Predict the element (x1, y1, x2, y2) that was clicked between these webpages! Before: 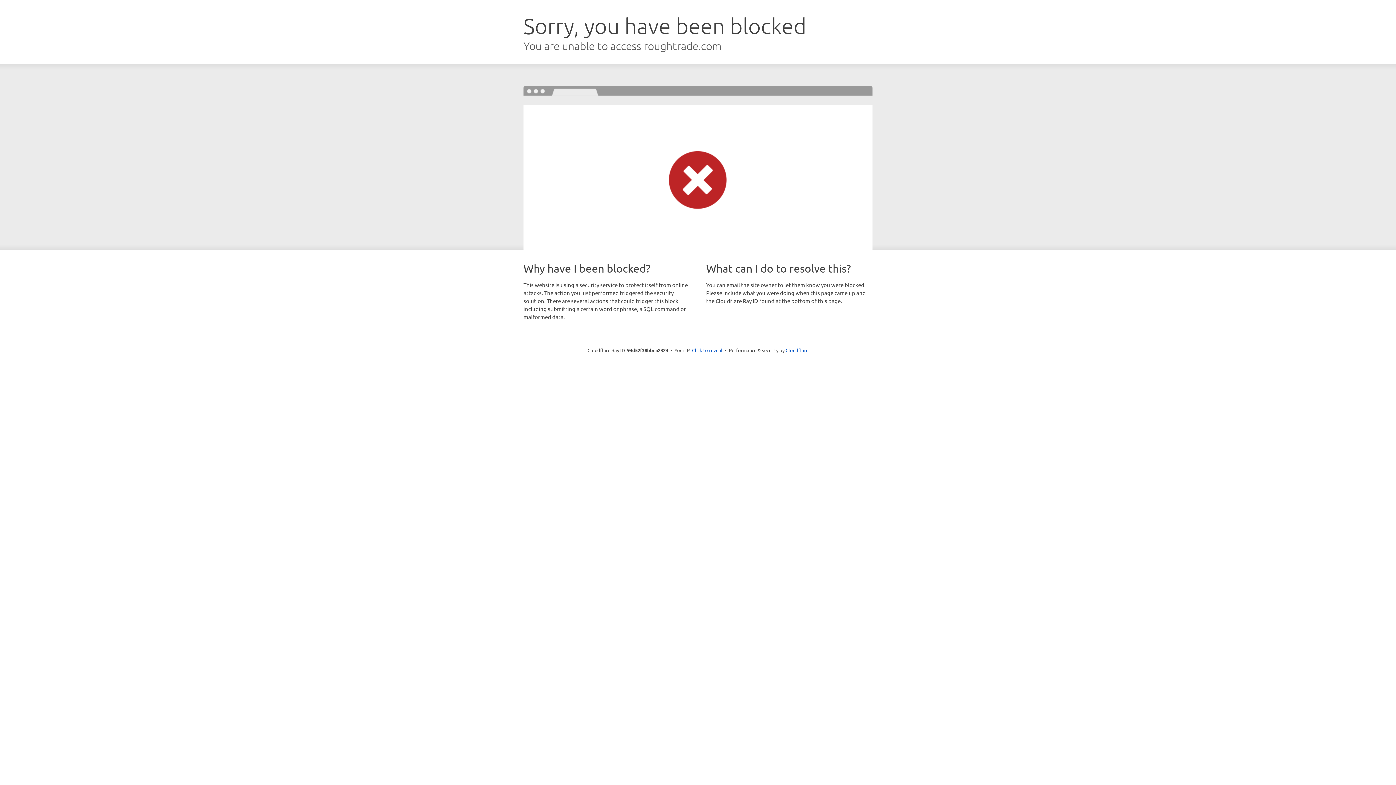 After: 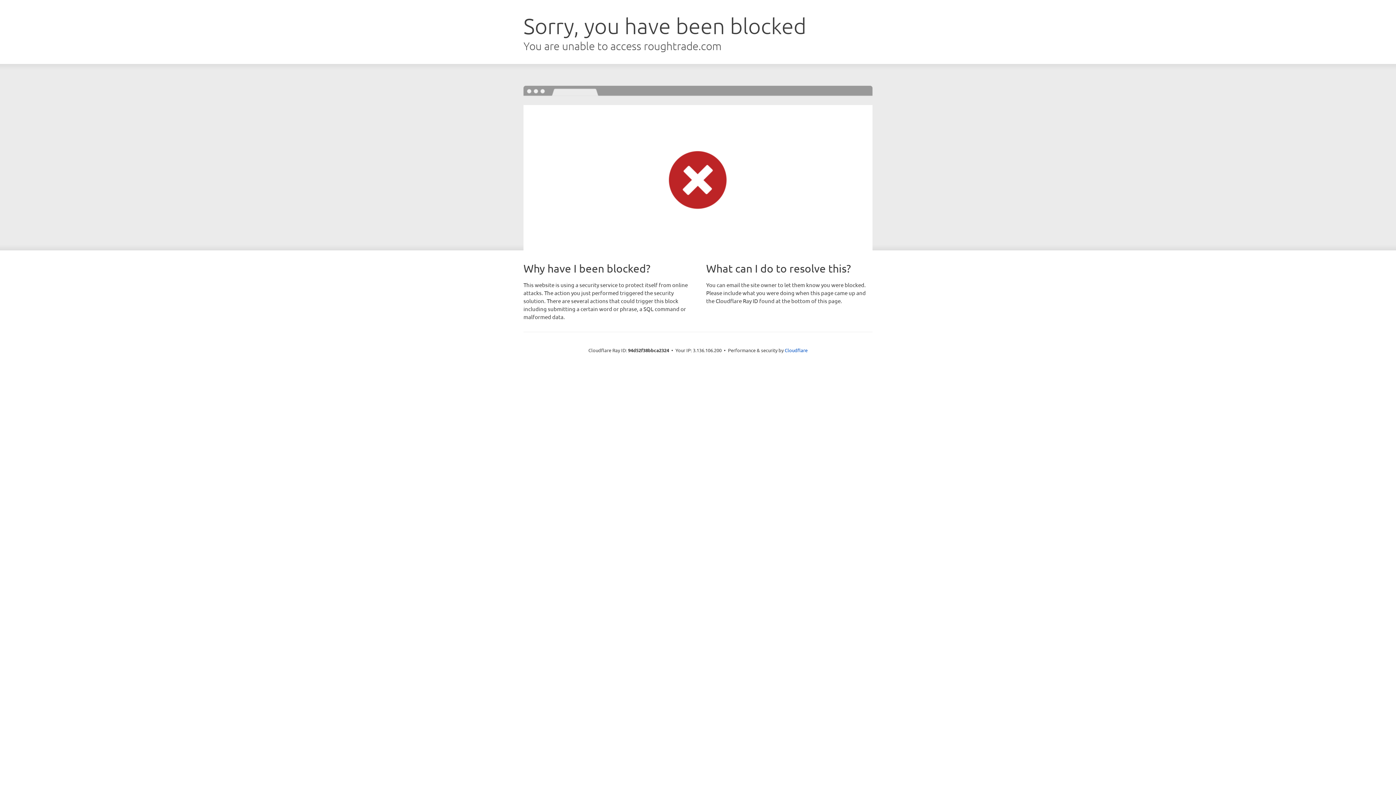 Action: label: Click to reveal bbox: (692, 346, 722, 353)